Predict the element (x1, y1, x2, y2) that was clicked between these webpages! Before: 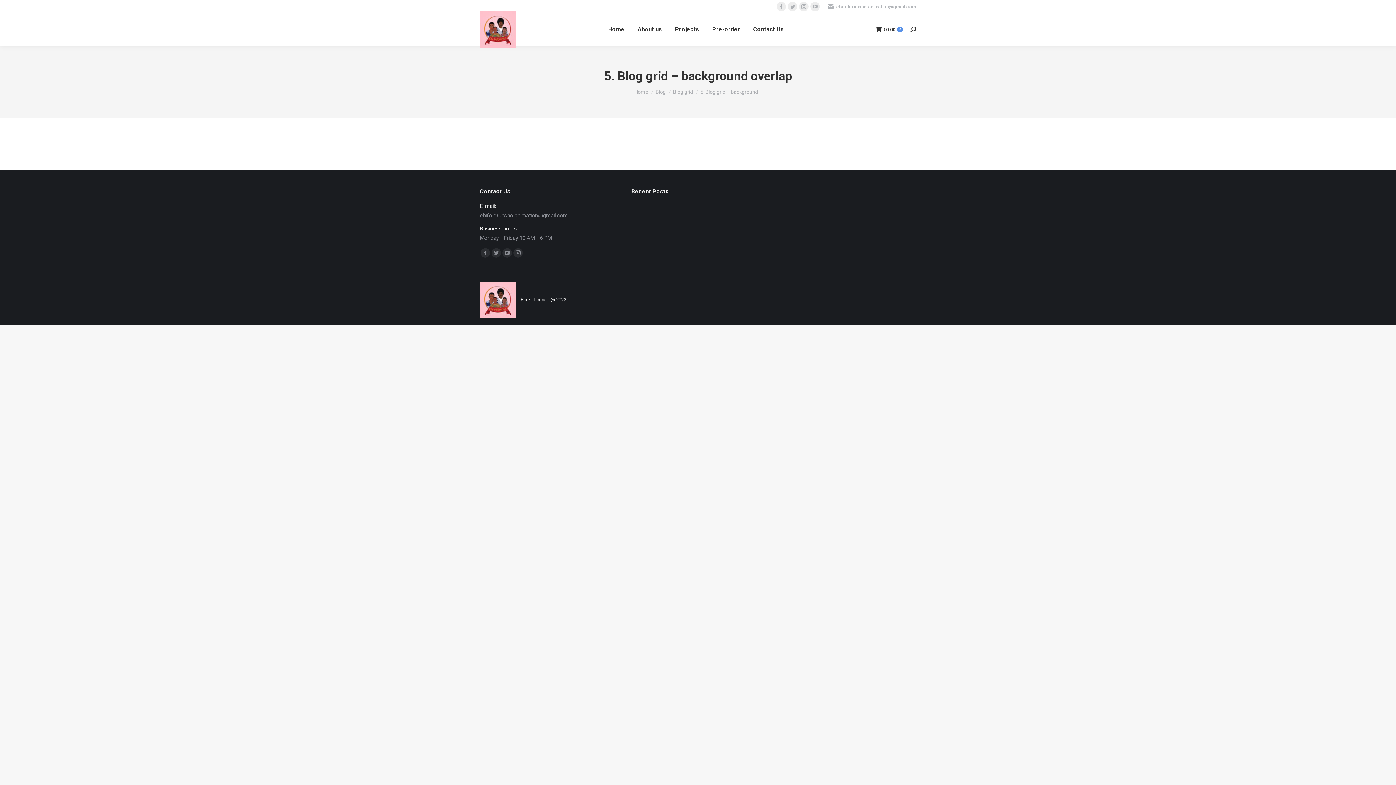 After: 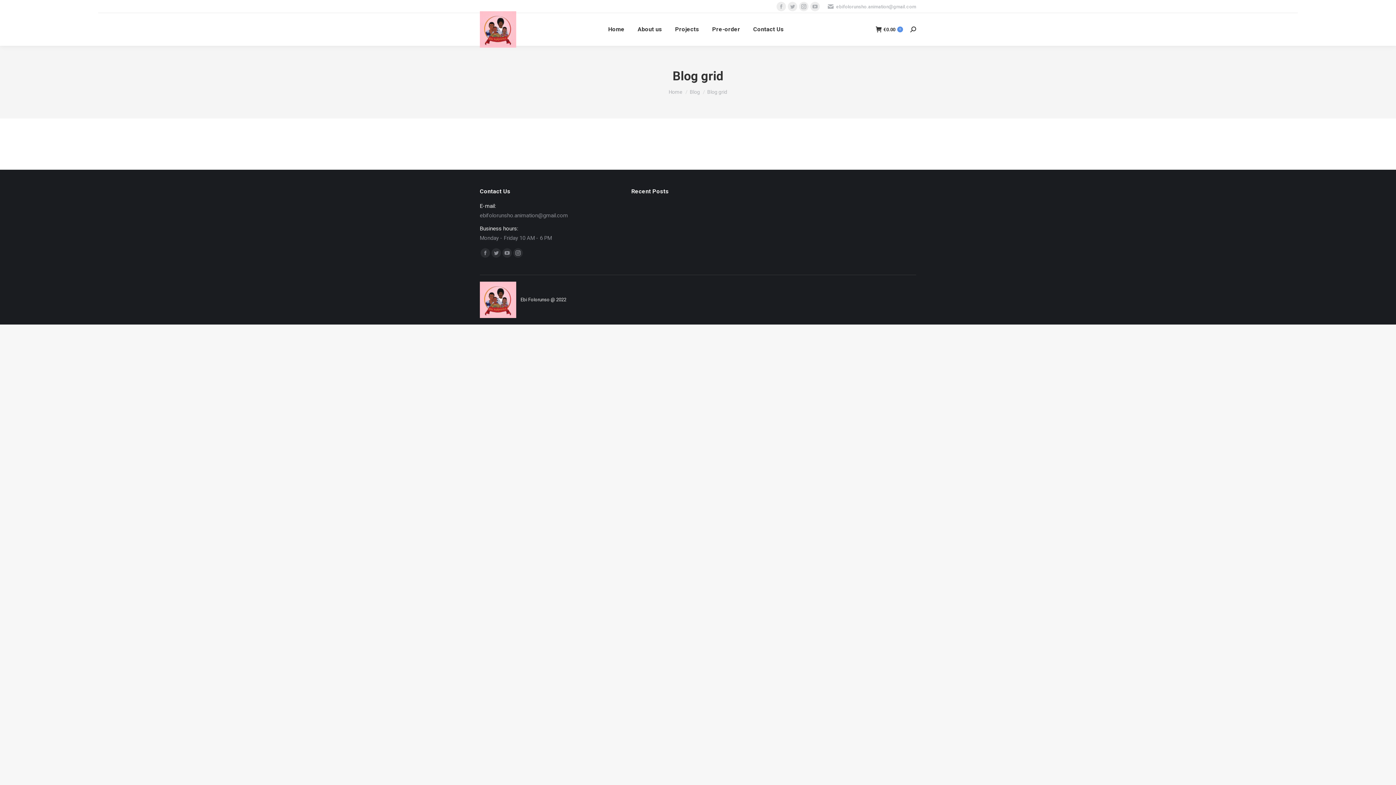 Action: label: Blog grid bbox: (673, 89, 693, 94)